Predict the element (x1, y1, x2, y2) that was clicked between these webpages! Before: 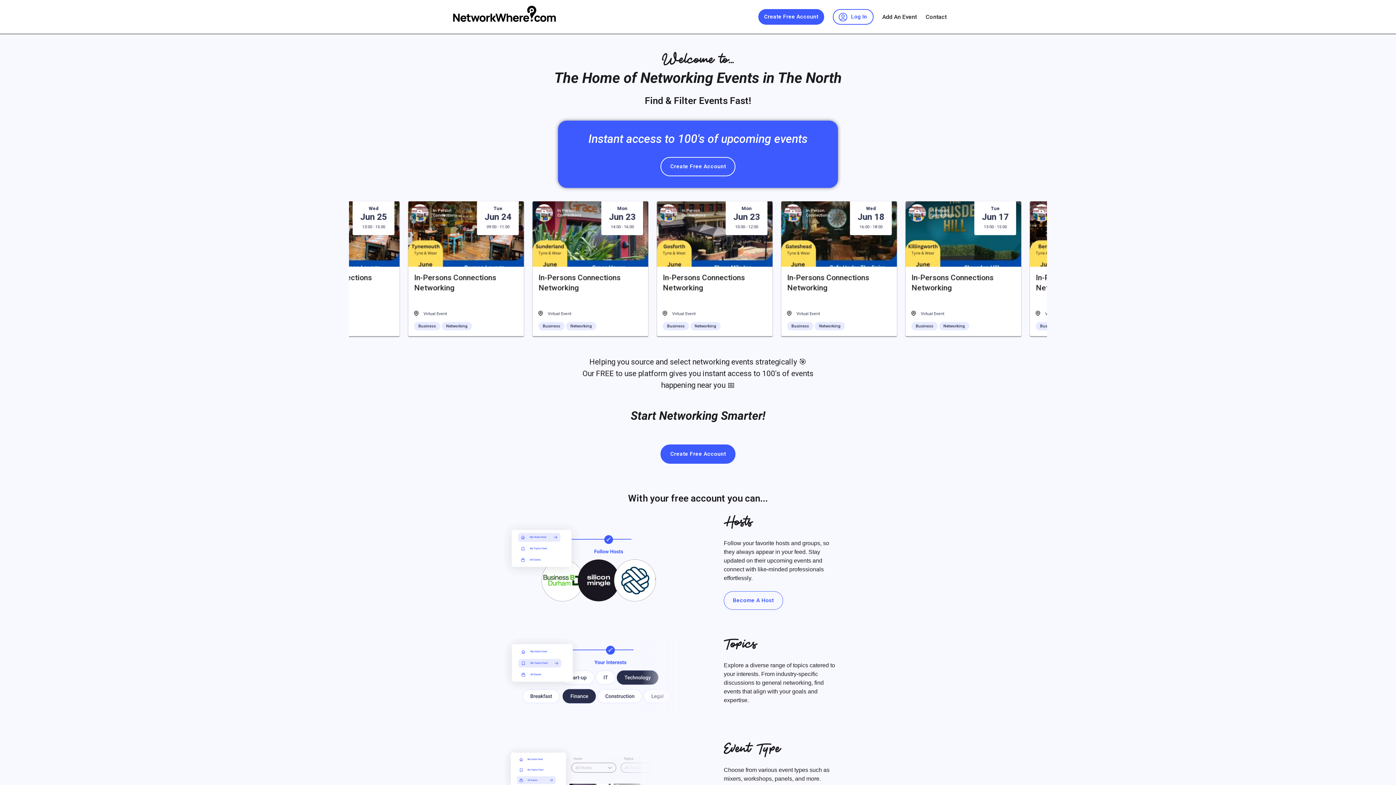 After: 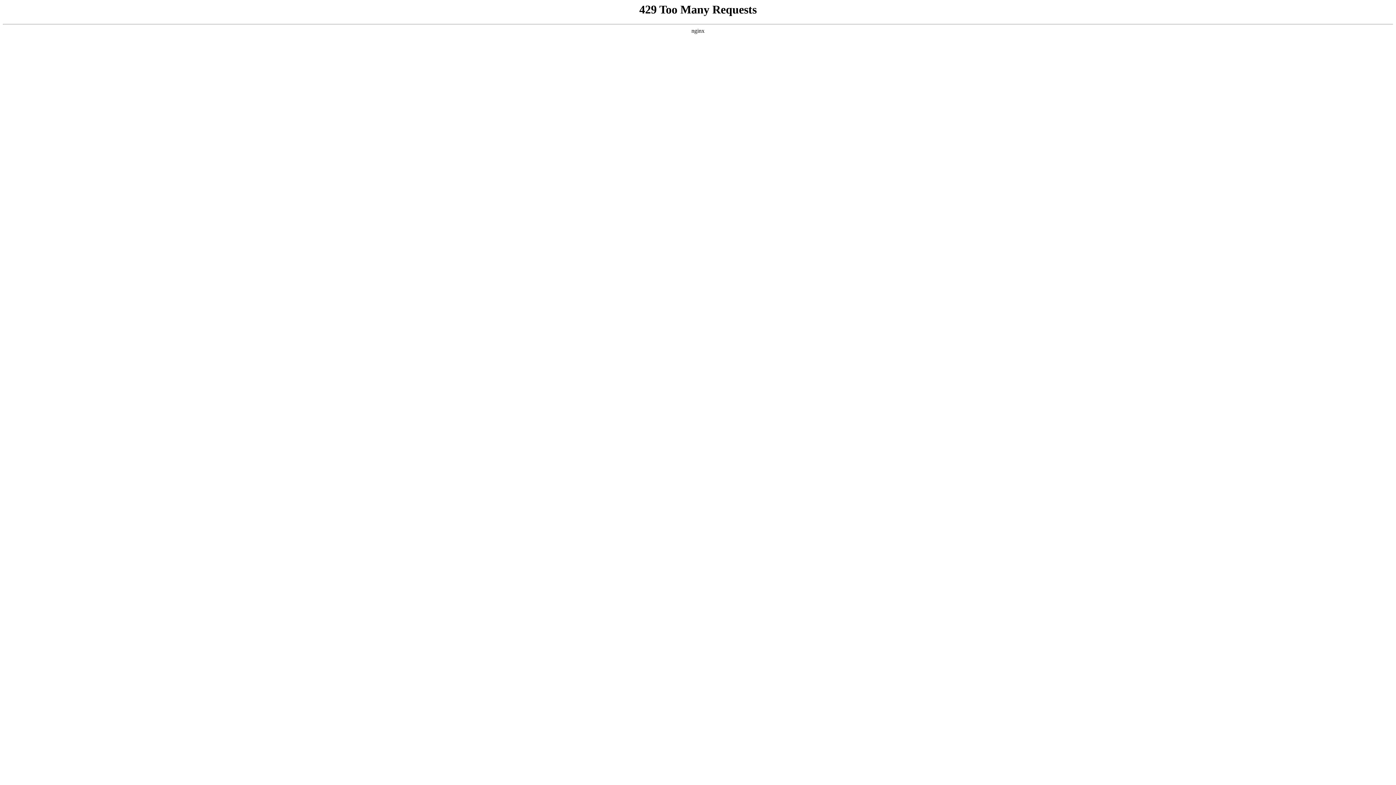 Action: bbox: (660, 444, 735, 463) label: Create Free Account